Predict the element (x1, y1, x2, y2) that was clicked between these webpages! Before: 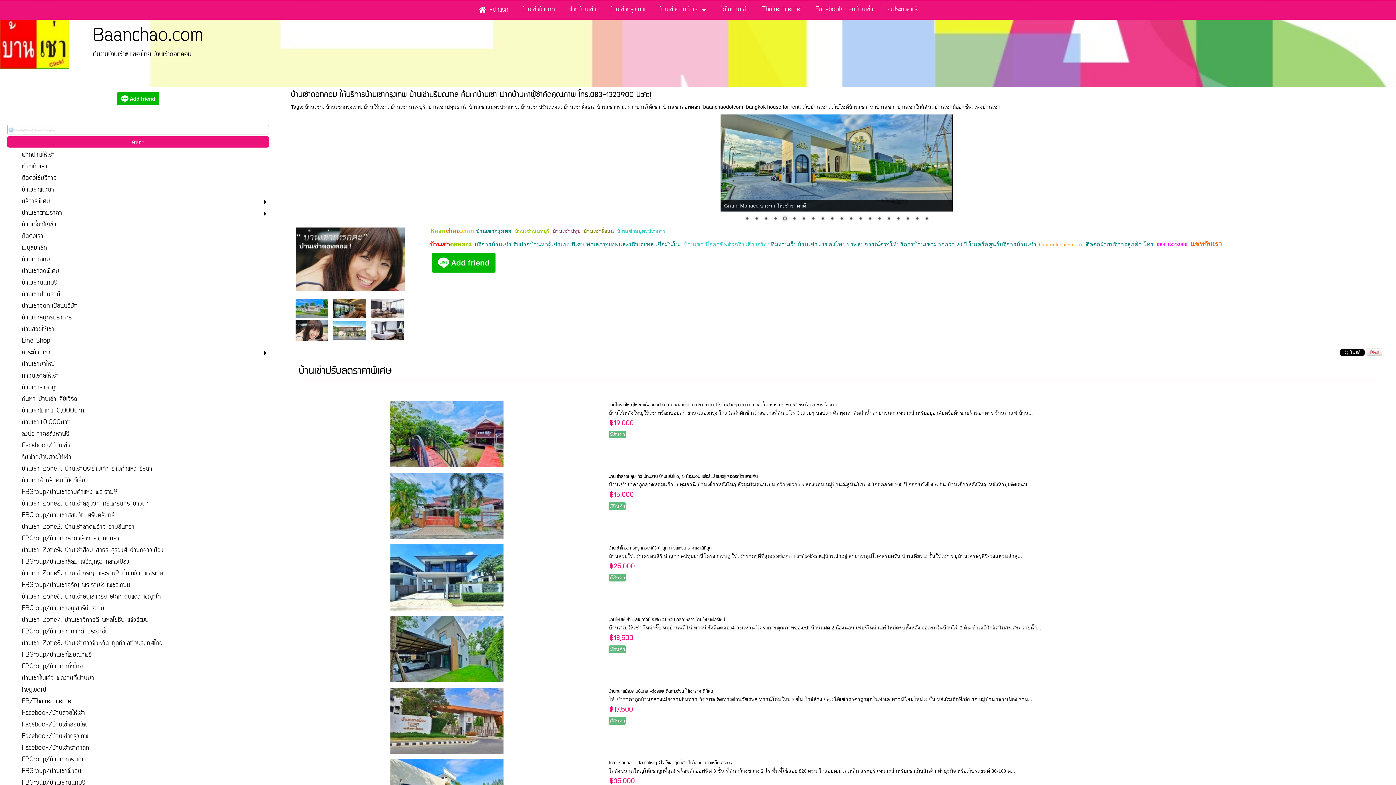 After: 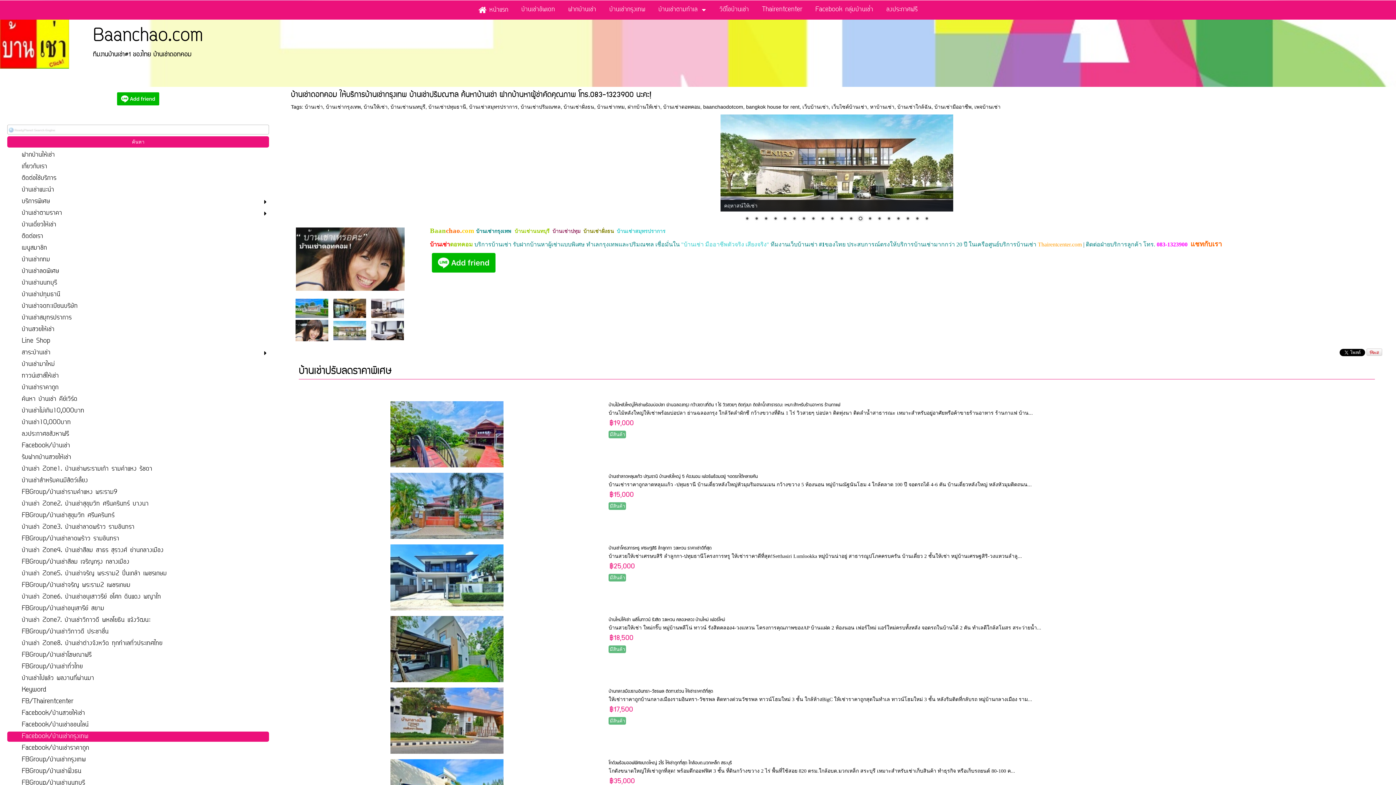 Action: label: Facebook/บ้านเช่ากรุงเทพ bbox: (21, 732, 232, 742)